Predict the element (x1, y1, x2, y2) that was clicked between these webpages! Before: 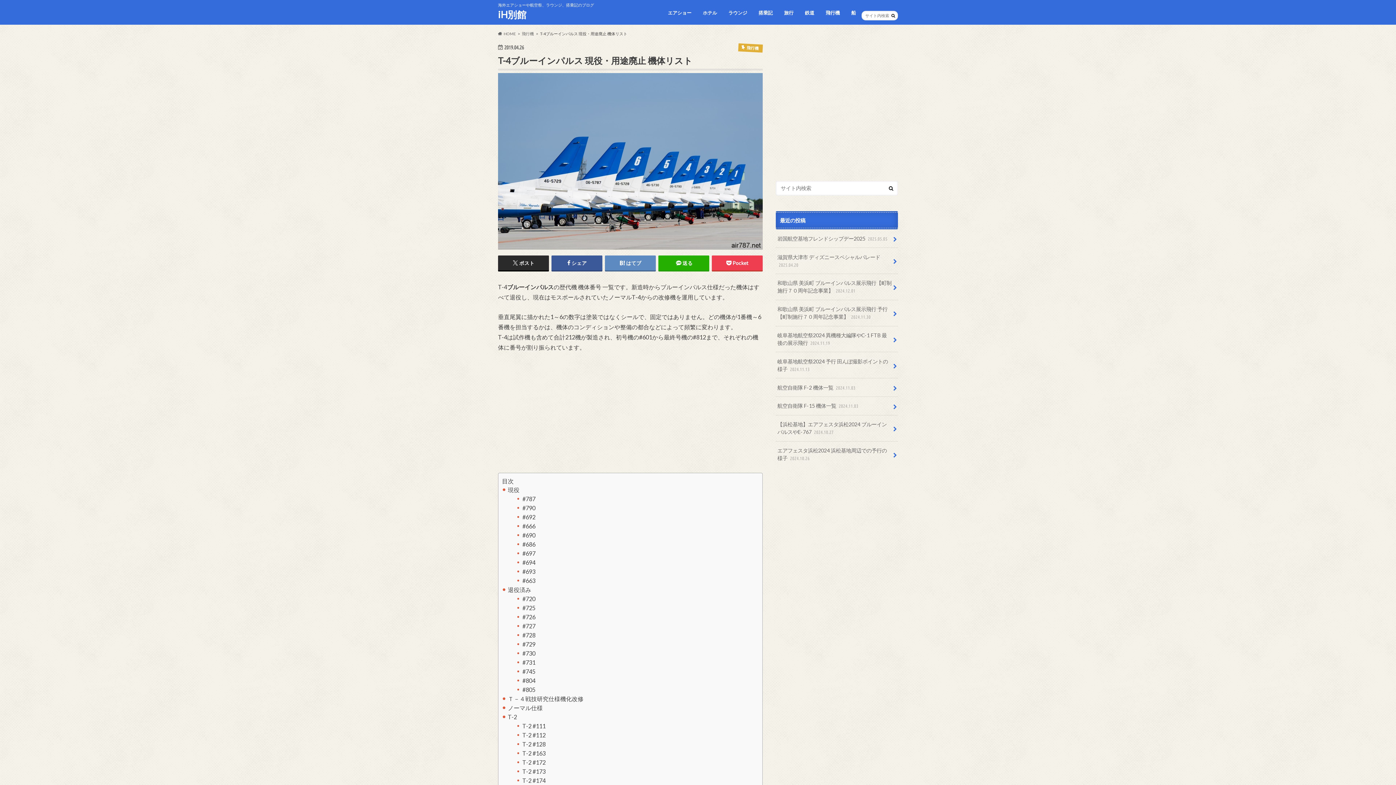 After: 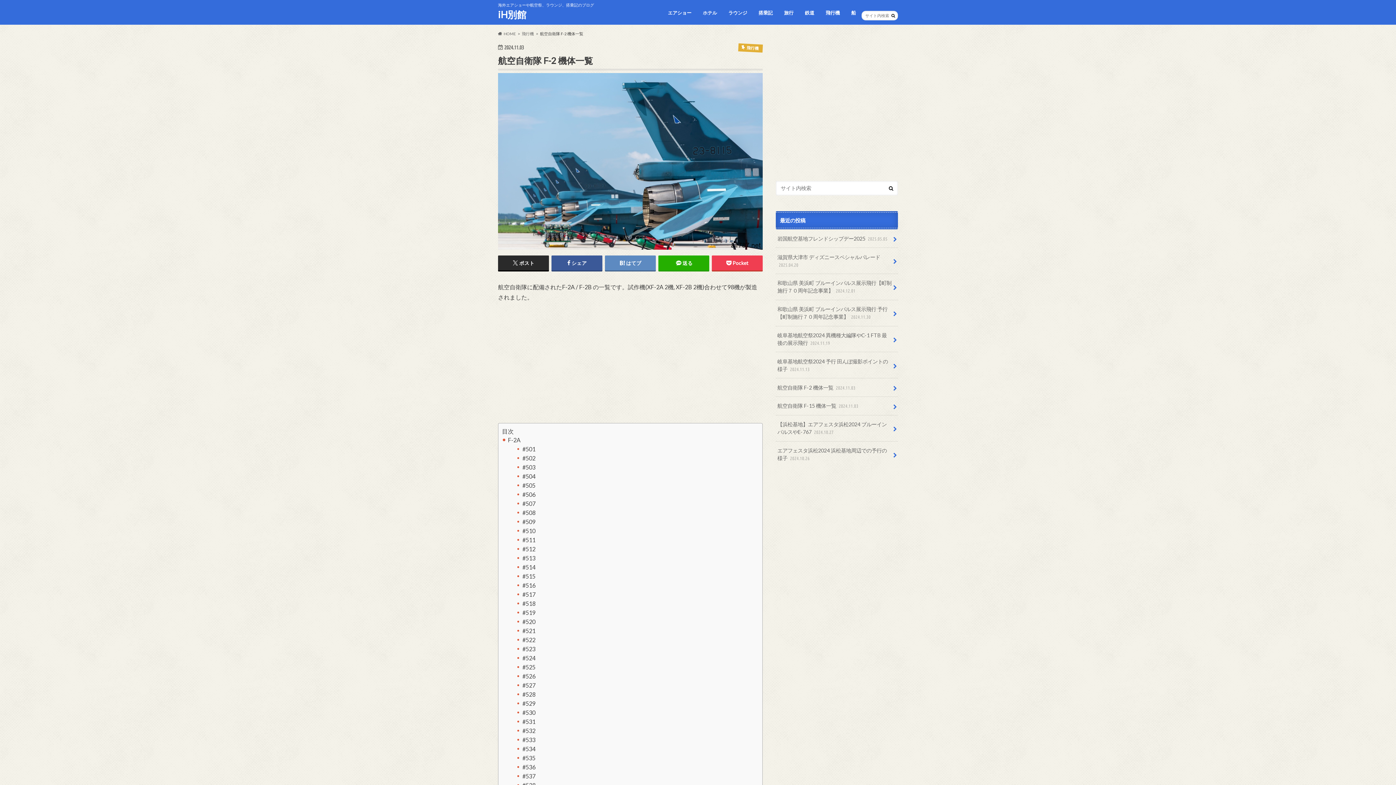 Action: bbox: (776, 378, 898, 396) label: 航空自衛隊 F-2 機体一覧 2024.11.03